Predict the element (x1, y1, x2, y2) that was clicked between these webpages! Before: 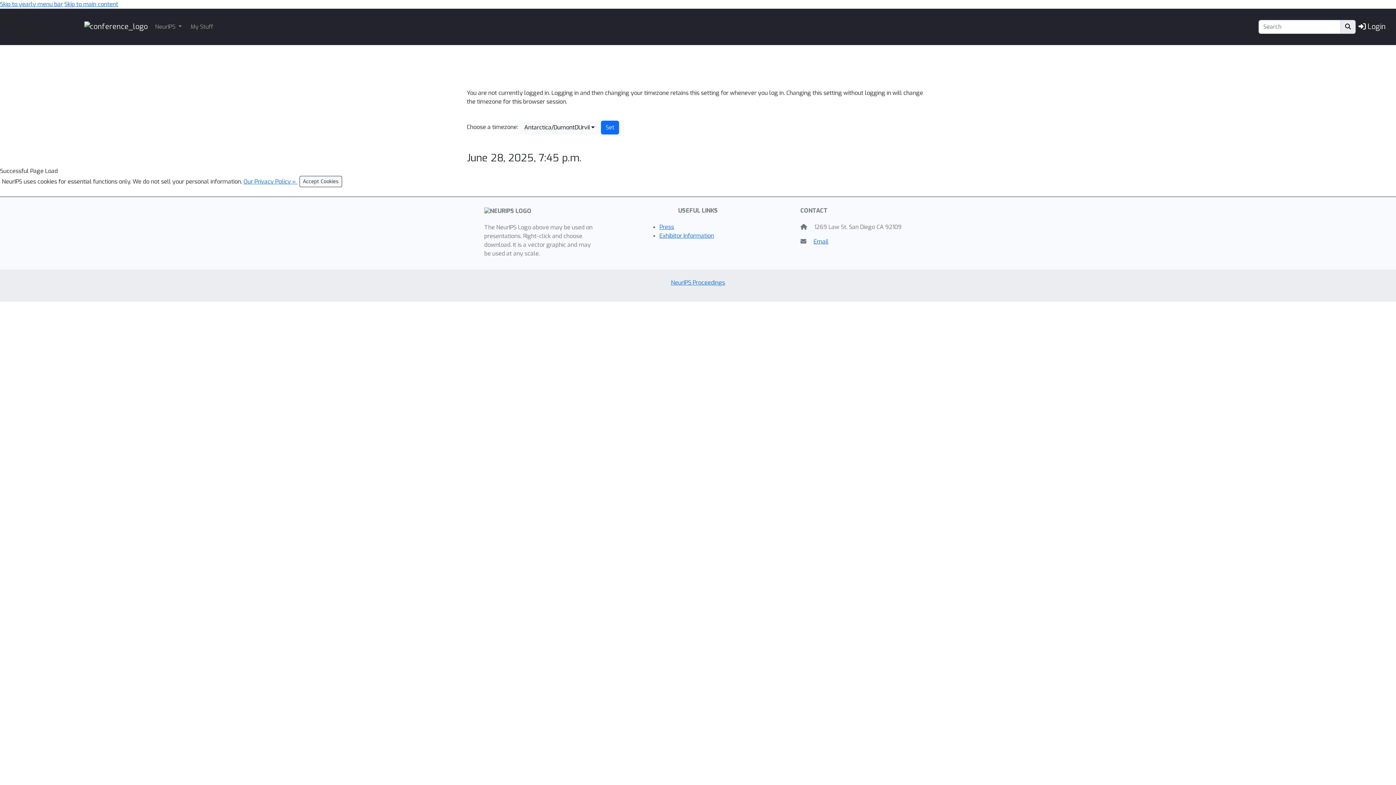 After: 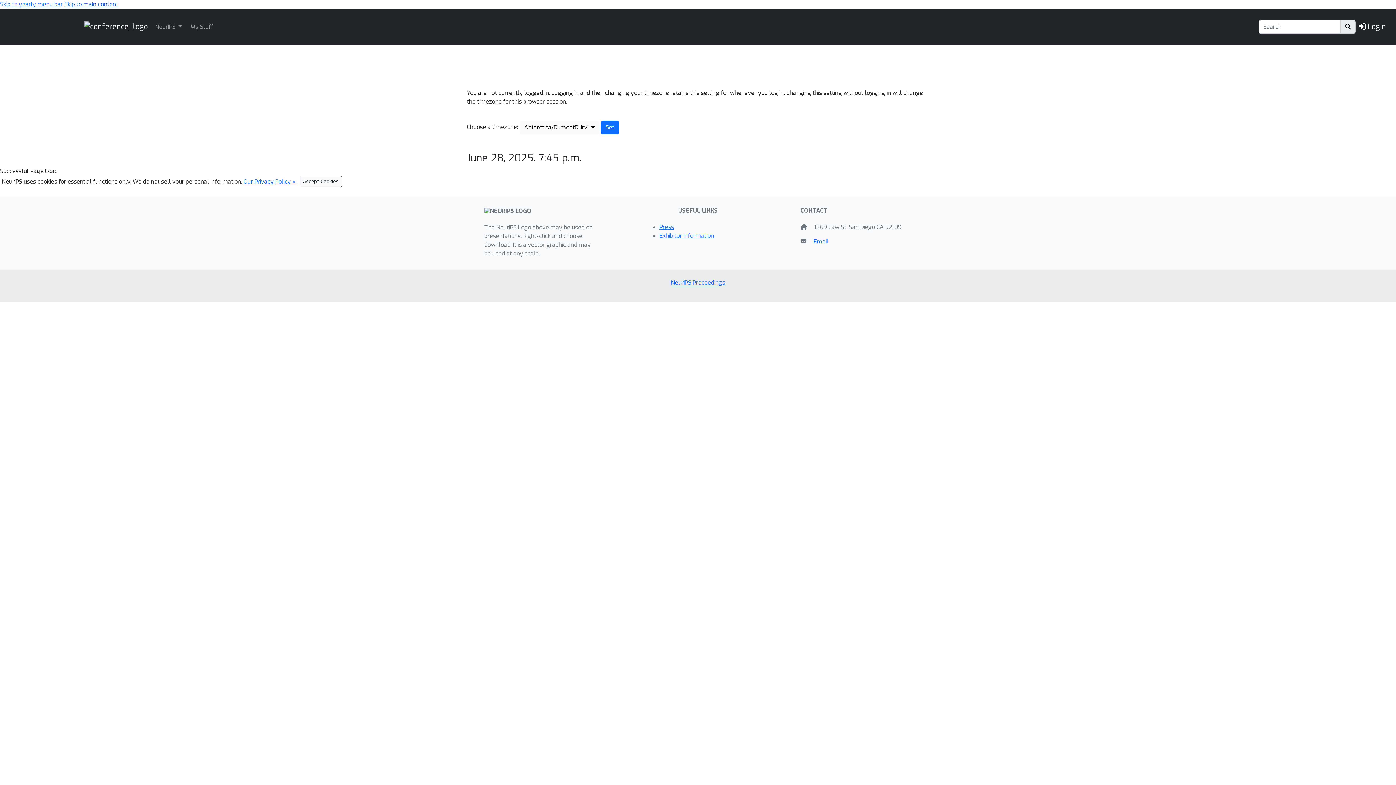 Action: bbox: (64, 0, 118, 8) label: Skip to main content